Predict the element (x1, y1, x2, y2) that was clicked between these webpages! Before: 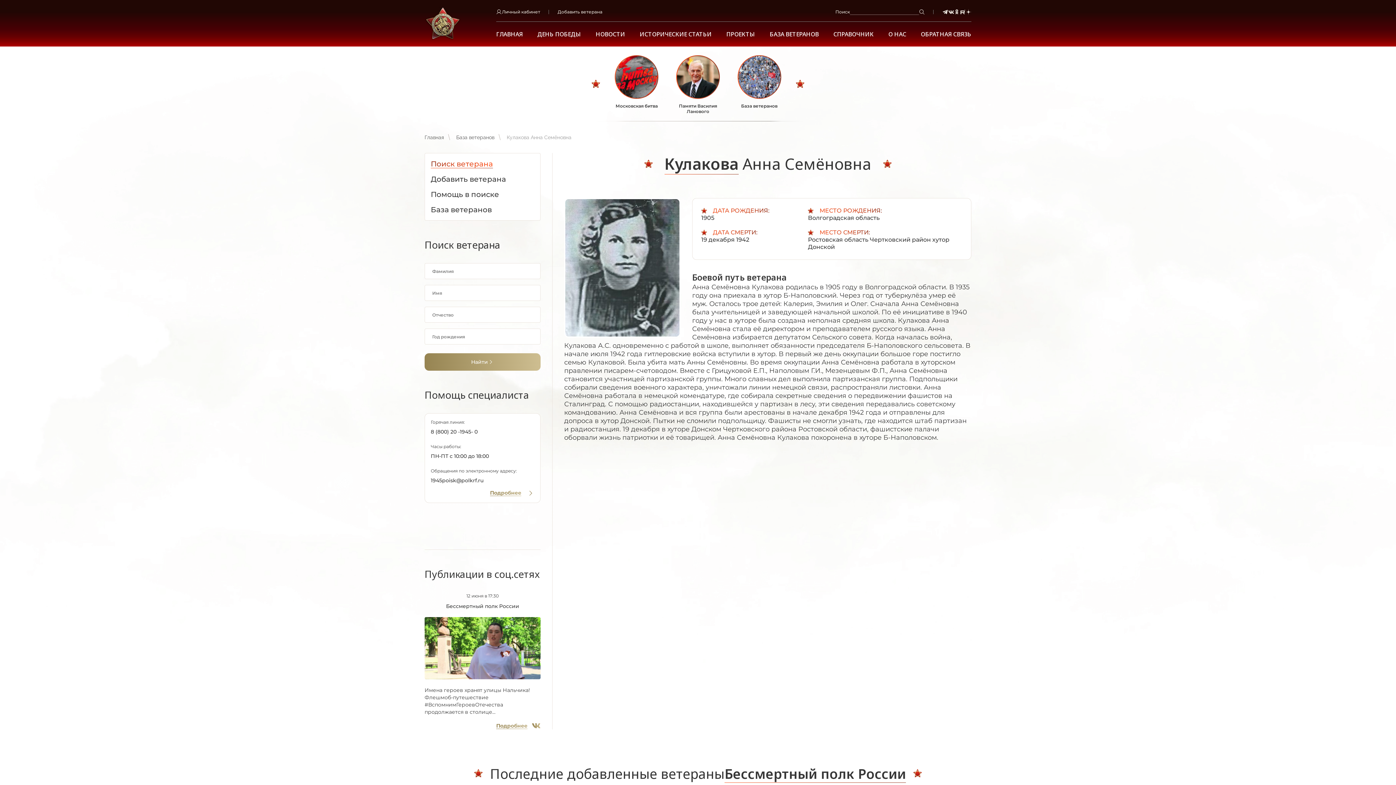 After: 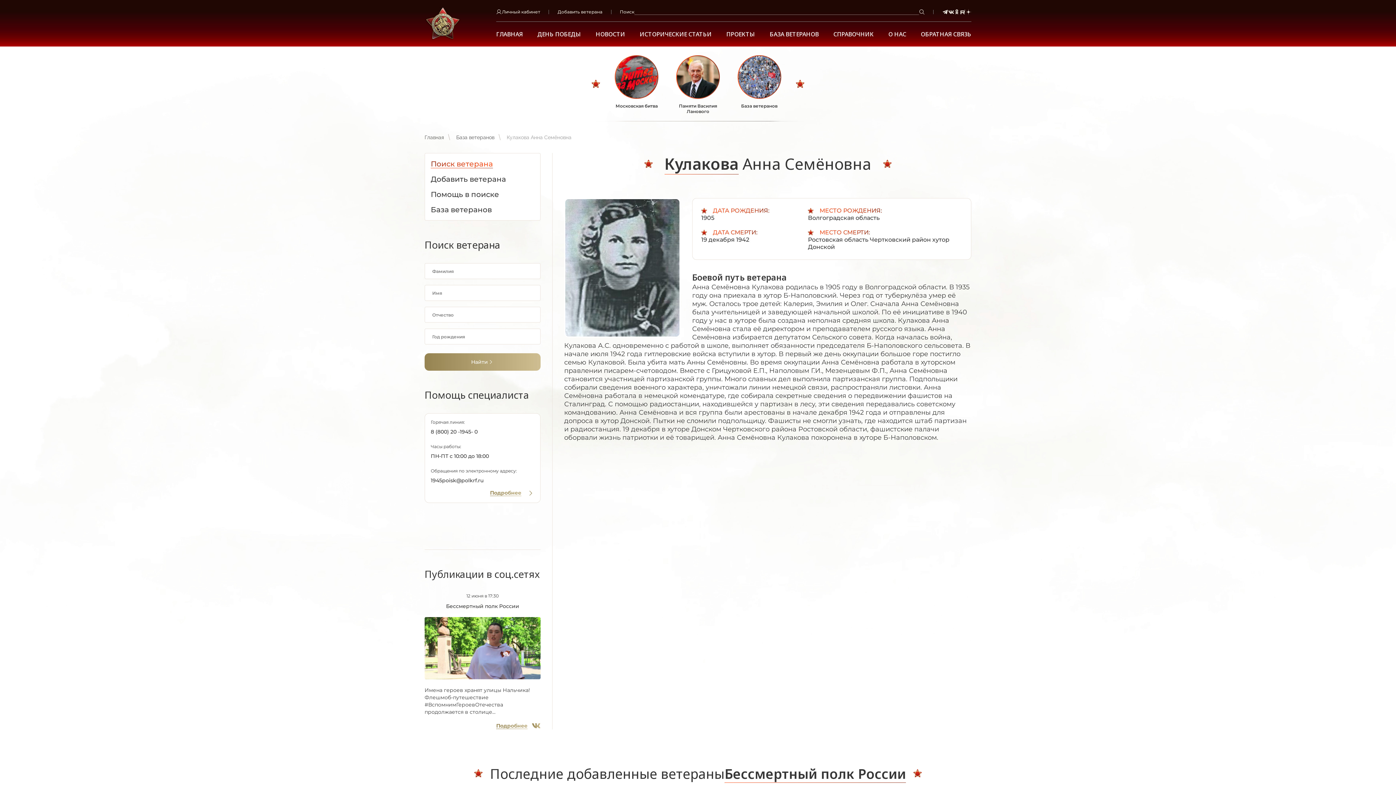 Action: bbox: (919, 8, 925, 14)